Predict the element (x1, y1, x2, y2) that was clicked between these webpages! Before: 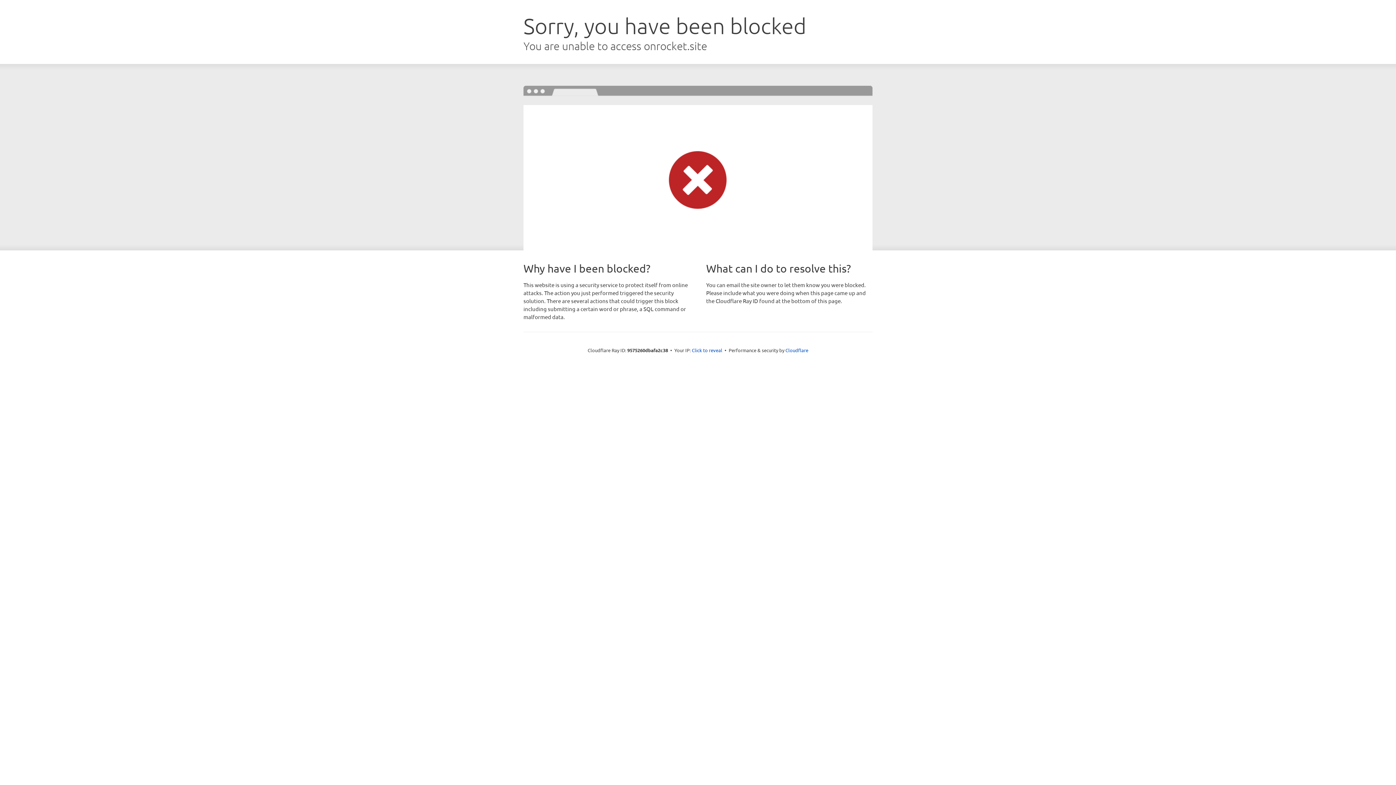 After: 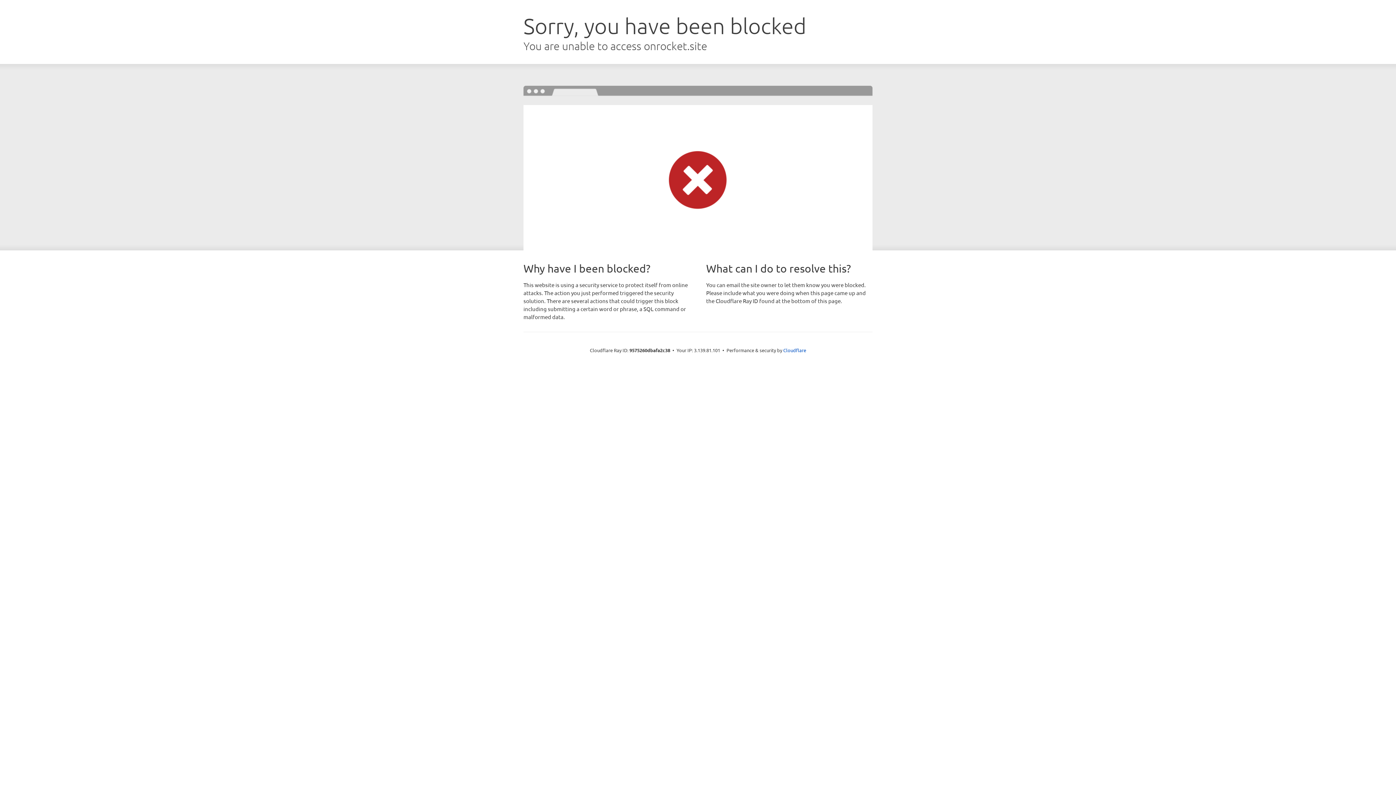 Action: label: Click to reveal bbox: (692, 346, 722, 353)